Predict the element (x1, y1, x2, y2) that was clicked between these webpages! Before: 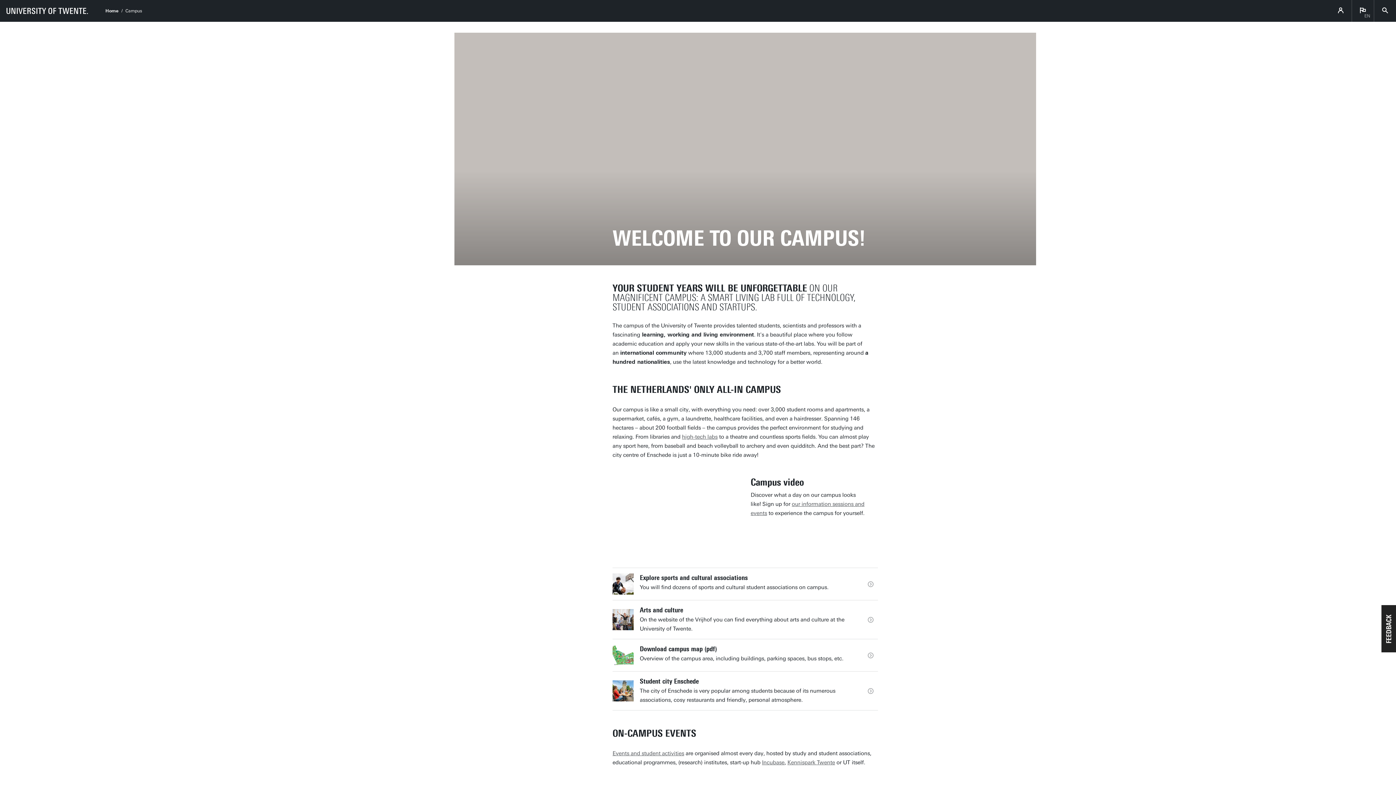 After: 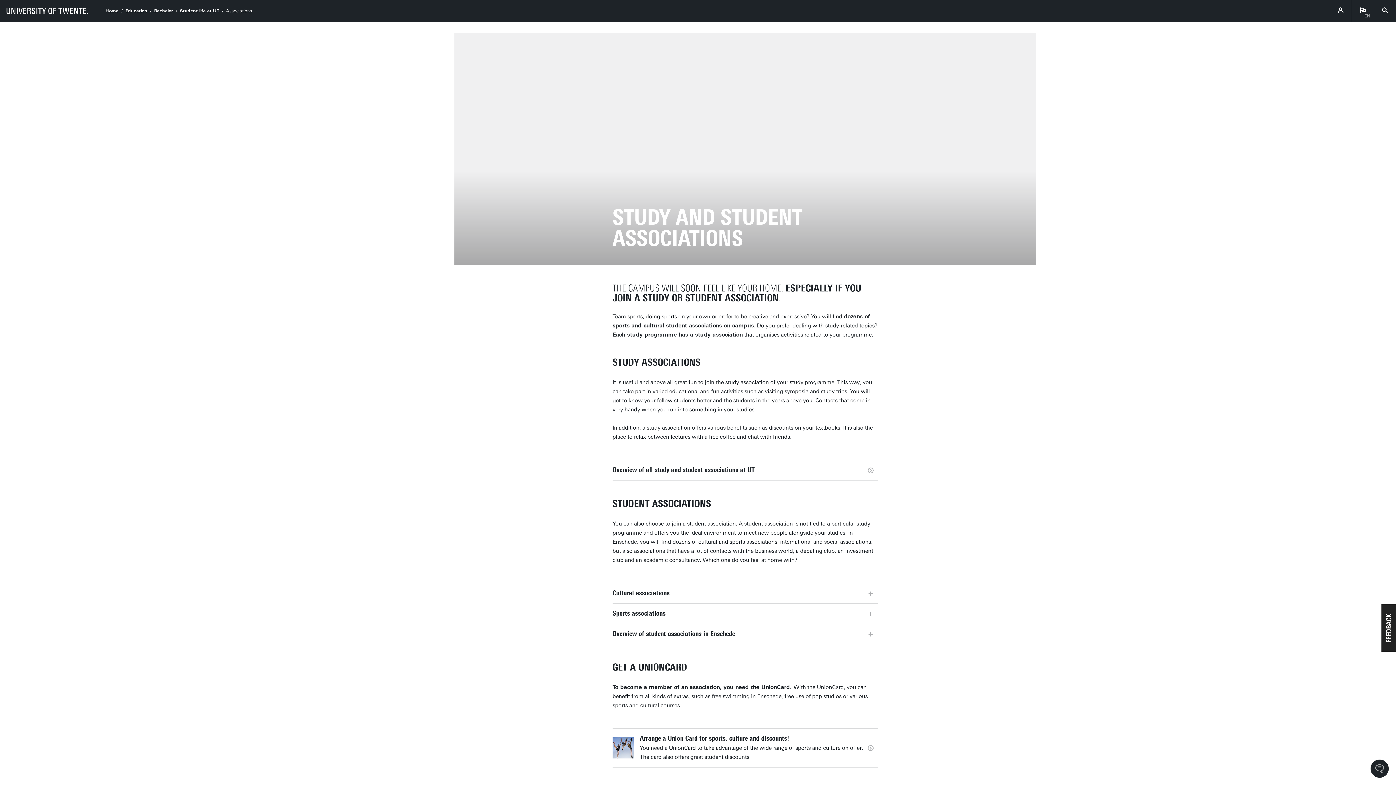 Action: bbox: (612, 568, 878, 600) label: Explore sports and cultural associations
You will find dozens of sports and cultural student associations on campus.